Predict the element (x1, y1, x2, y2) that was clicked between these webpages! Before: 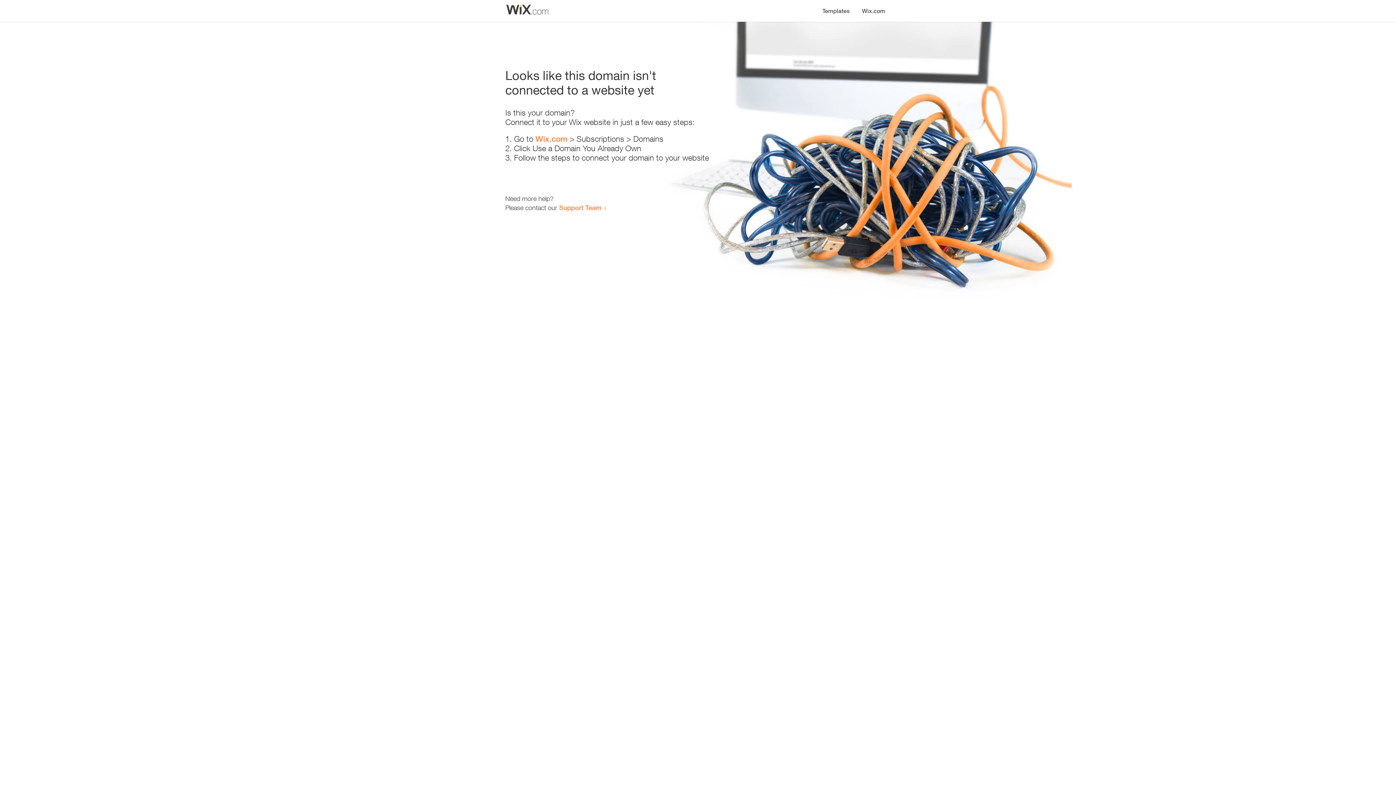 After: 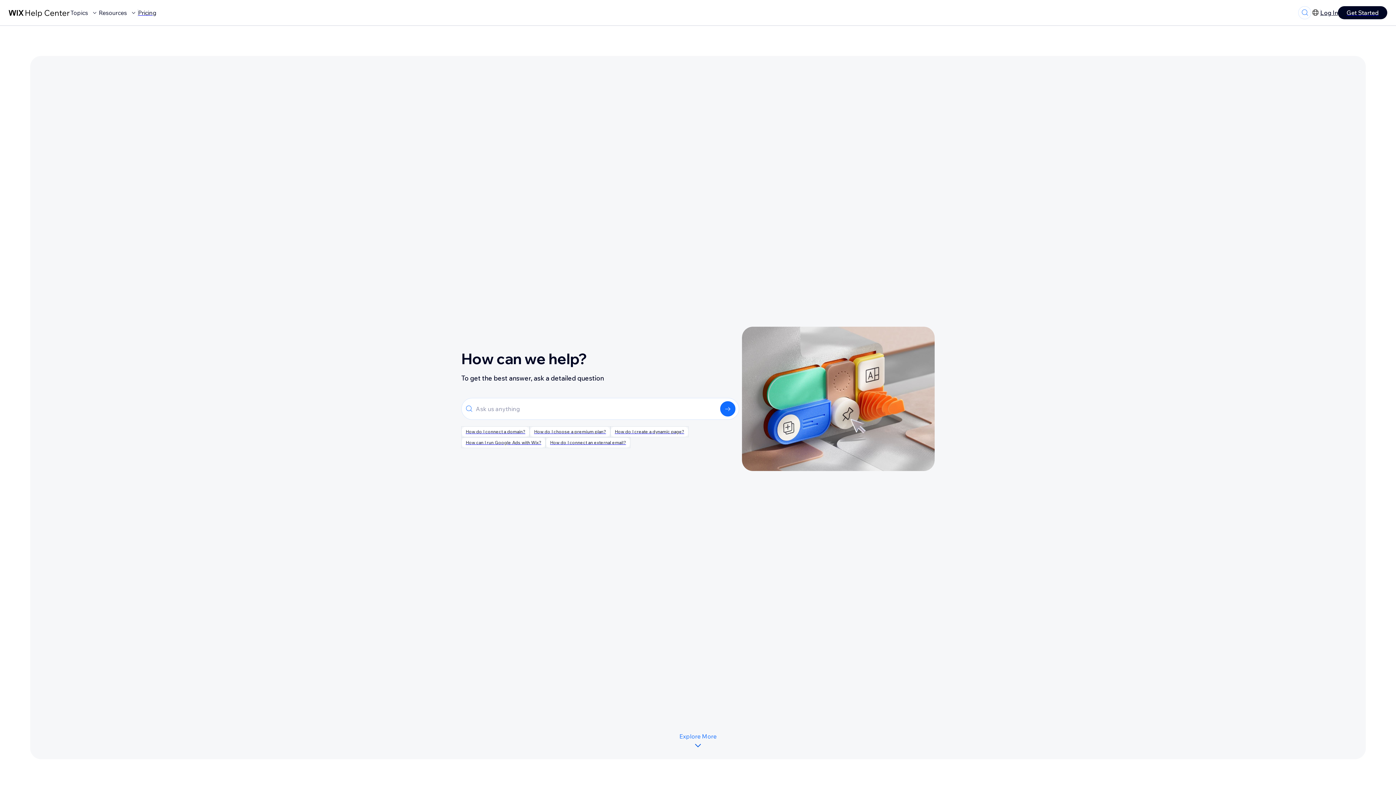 Action: label: Support Team bbox: (559, 203, 601, 211)